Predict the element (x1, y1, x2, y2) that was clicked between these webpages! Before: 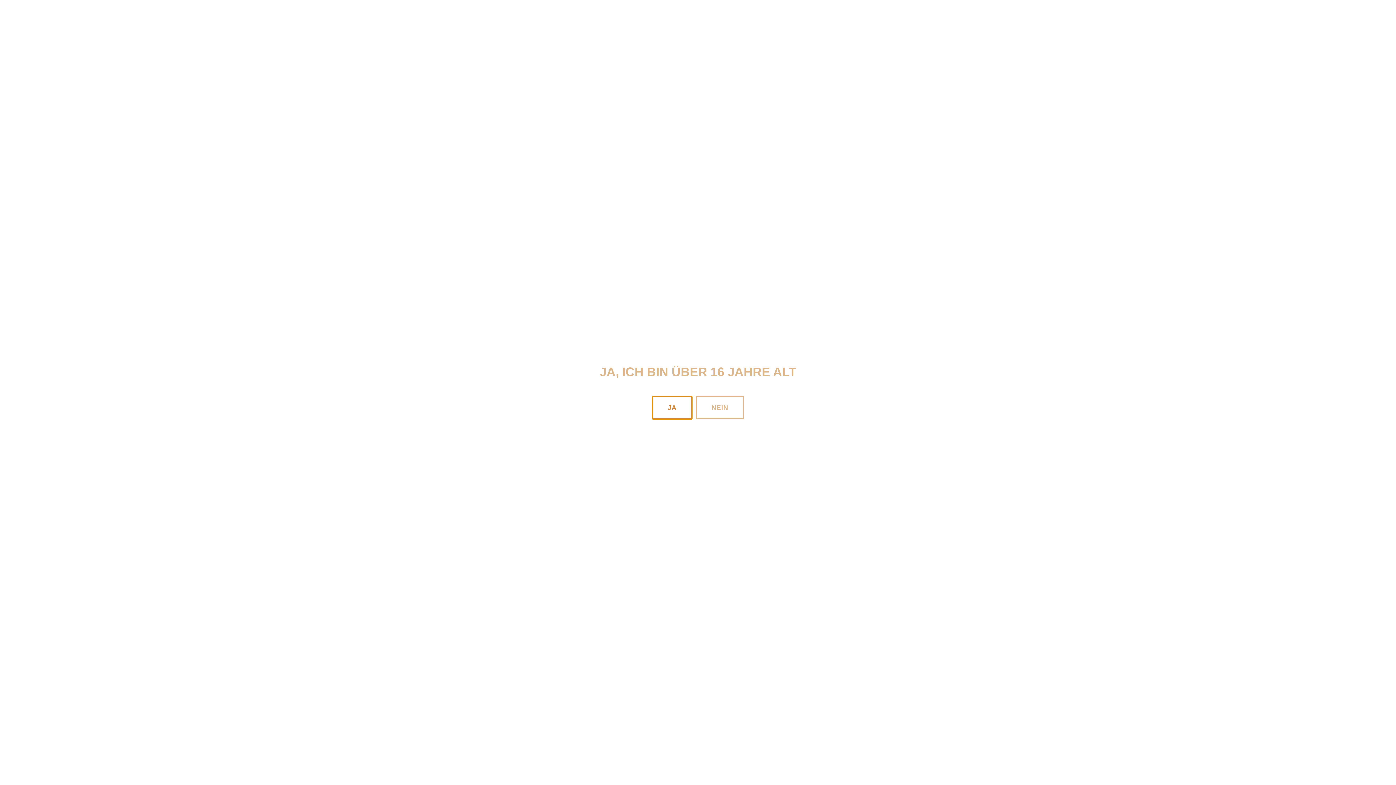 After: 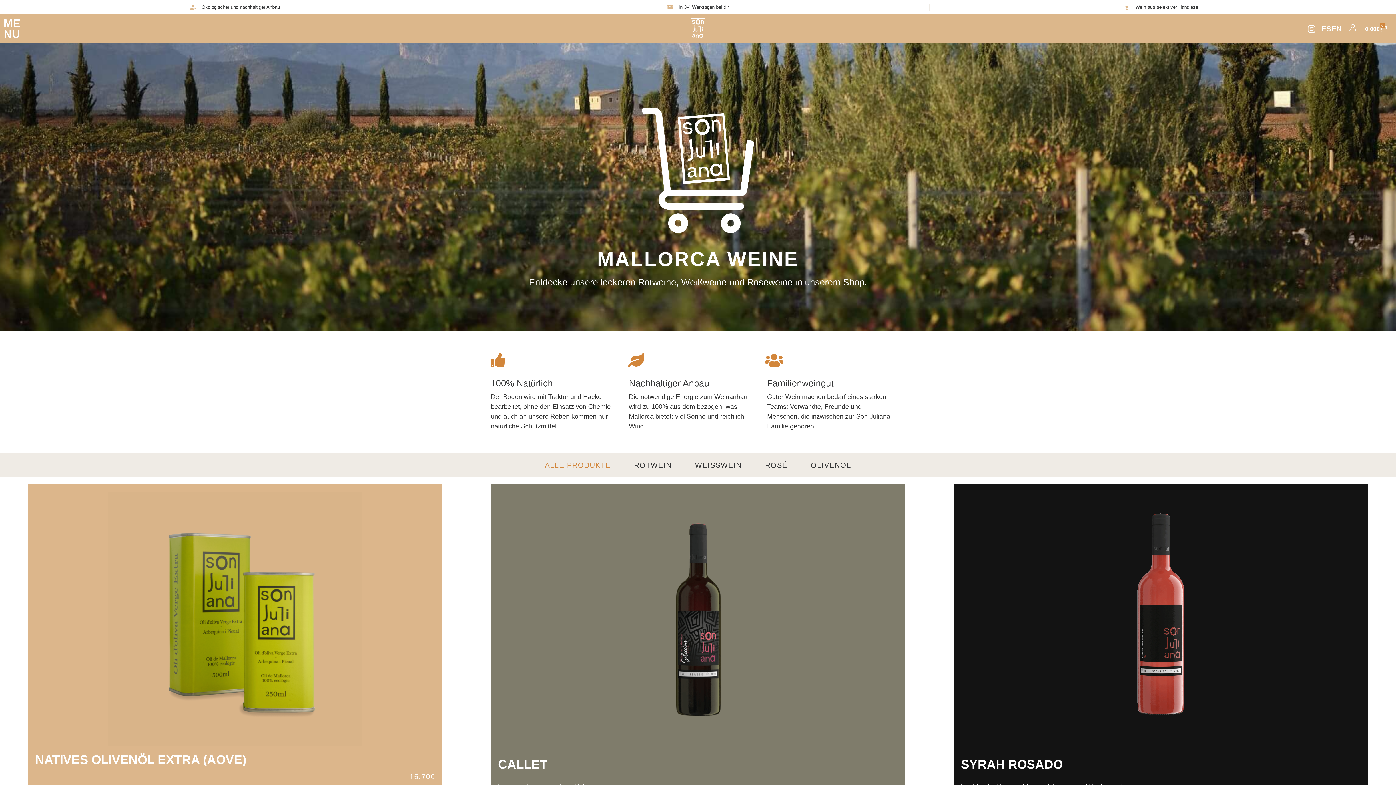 Action: bbox: (652, 396, 692, 419) label: JA